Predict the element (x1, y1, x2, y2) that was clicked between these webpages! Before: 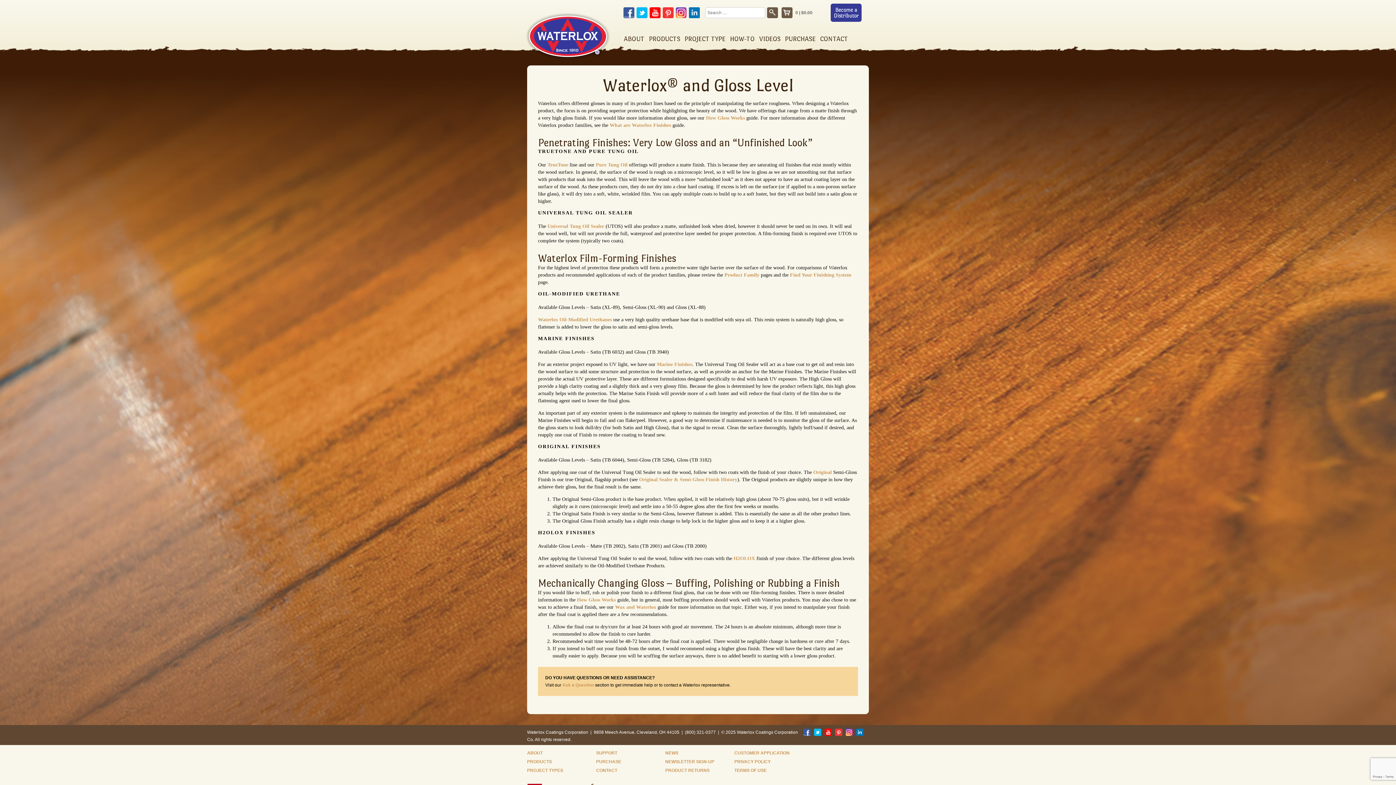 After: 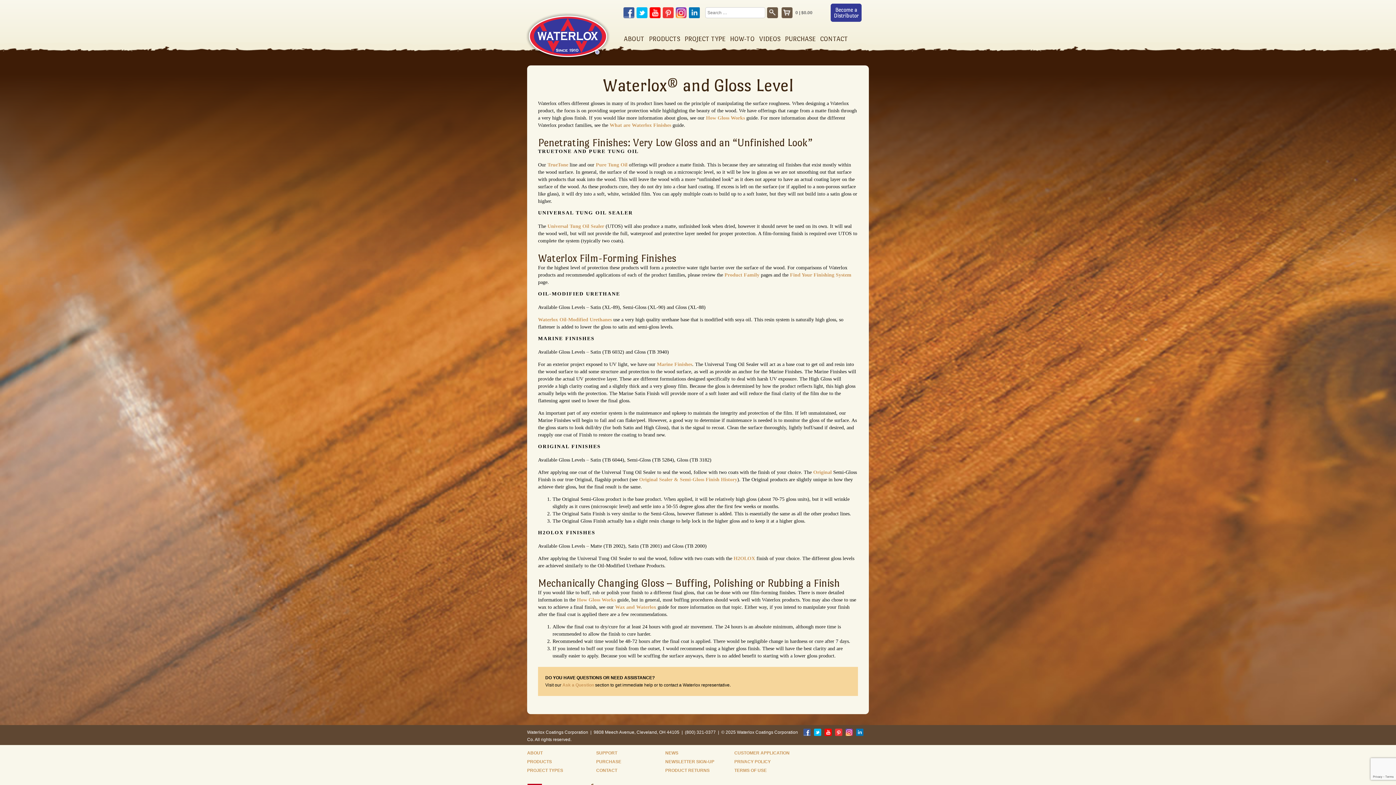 Action: bbox: (835, 731, 844, 737)